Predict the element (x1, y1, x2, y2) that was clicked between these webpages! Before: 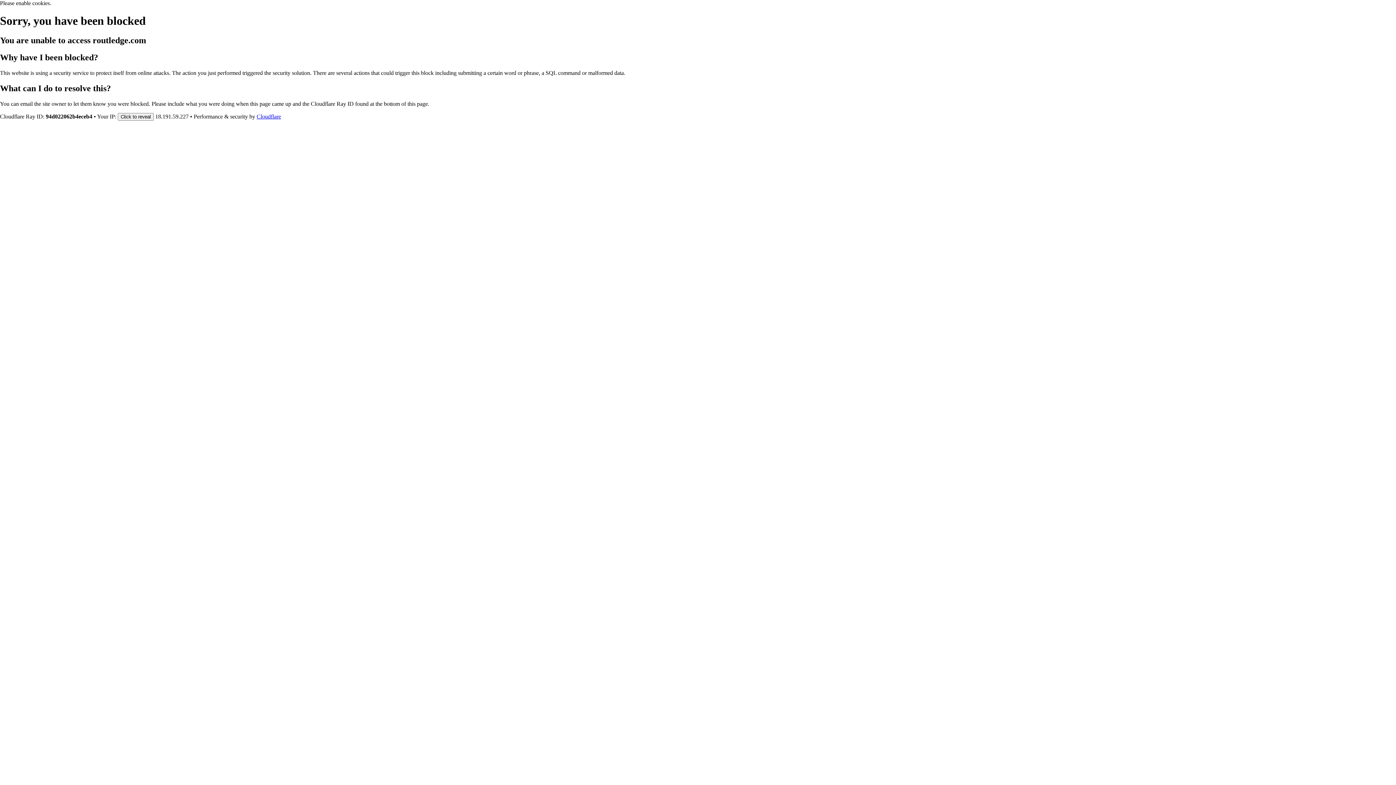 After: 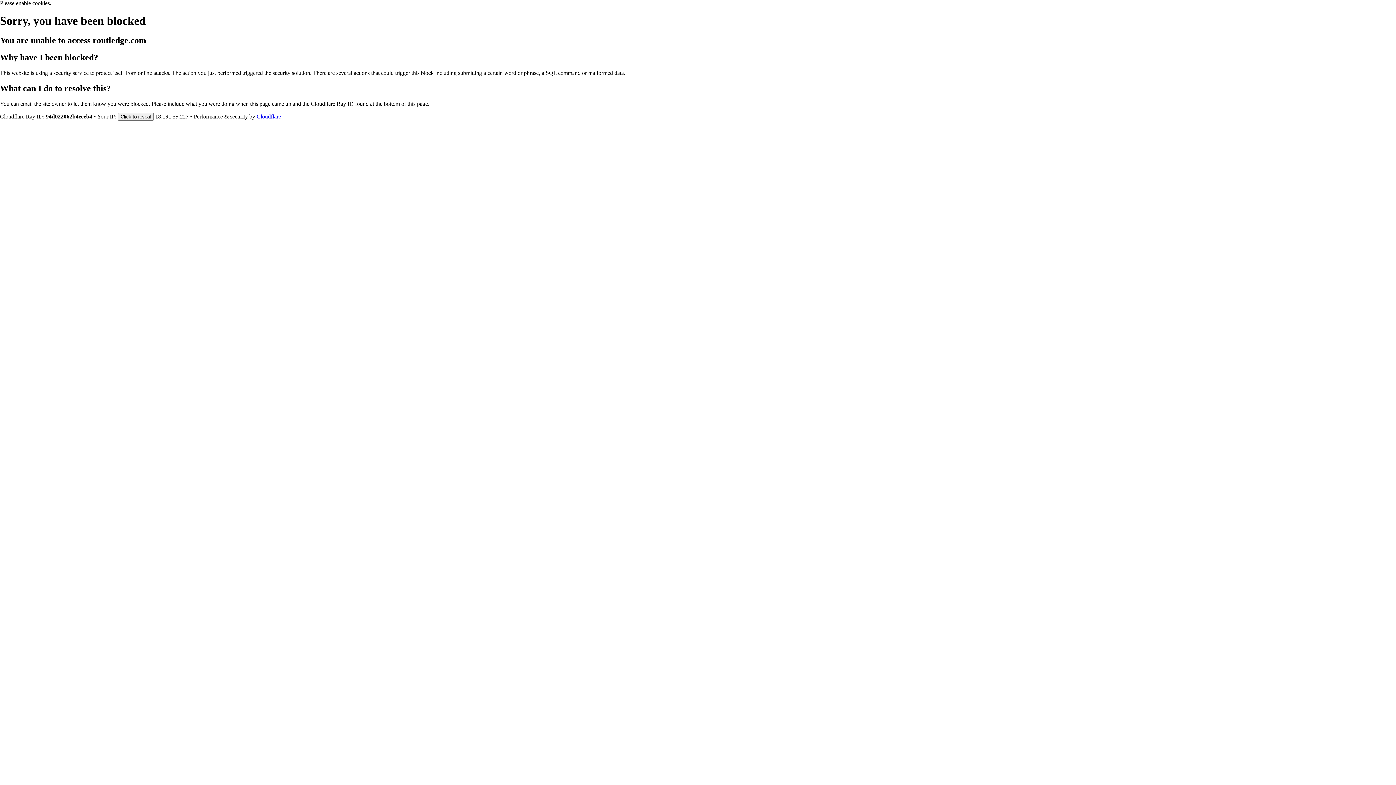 Action: label: Cloudflare bbox: (256, 113, 281, 119)